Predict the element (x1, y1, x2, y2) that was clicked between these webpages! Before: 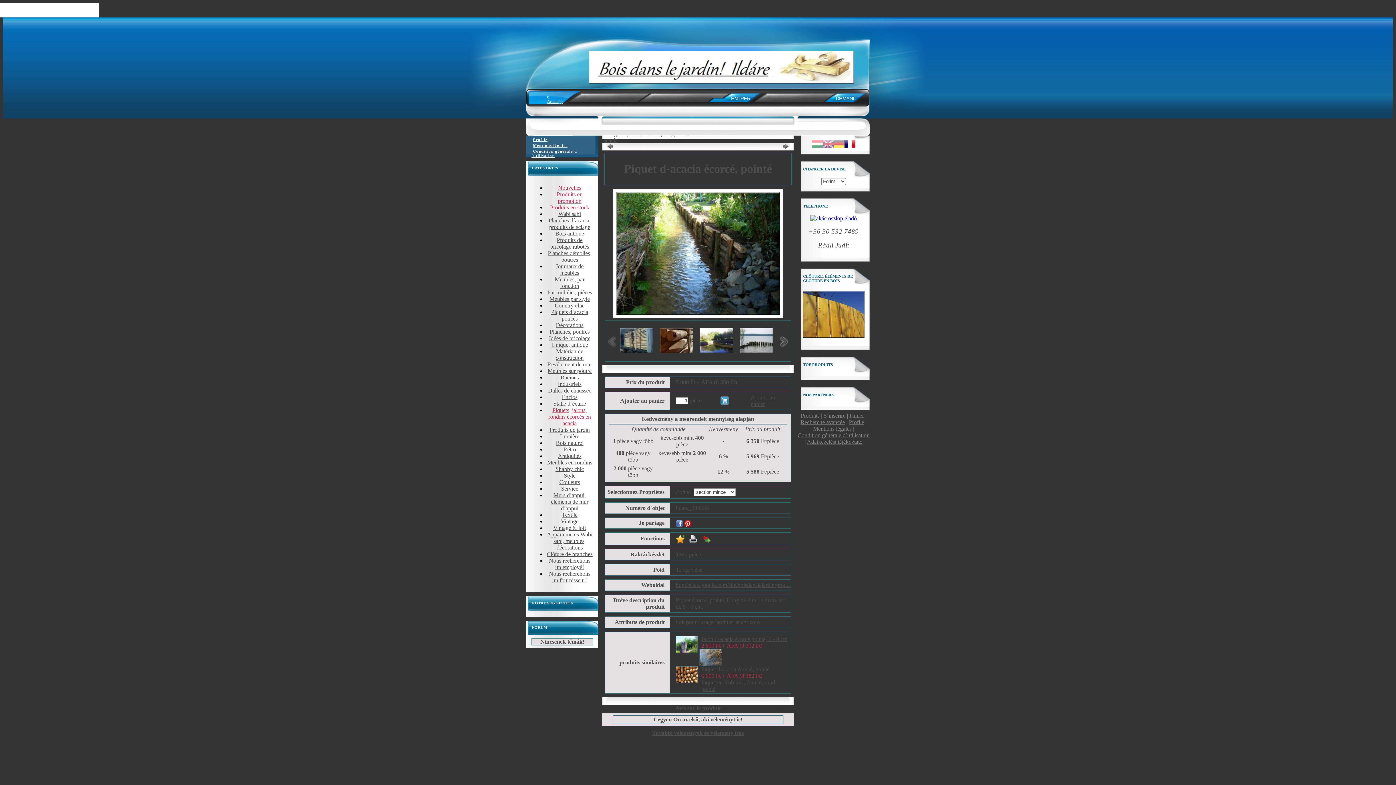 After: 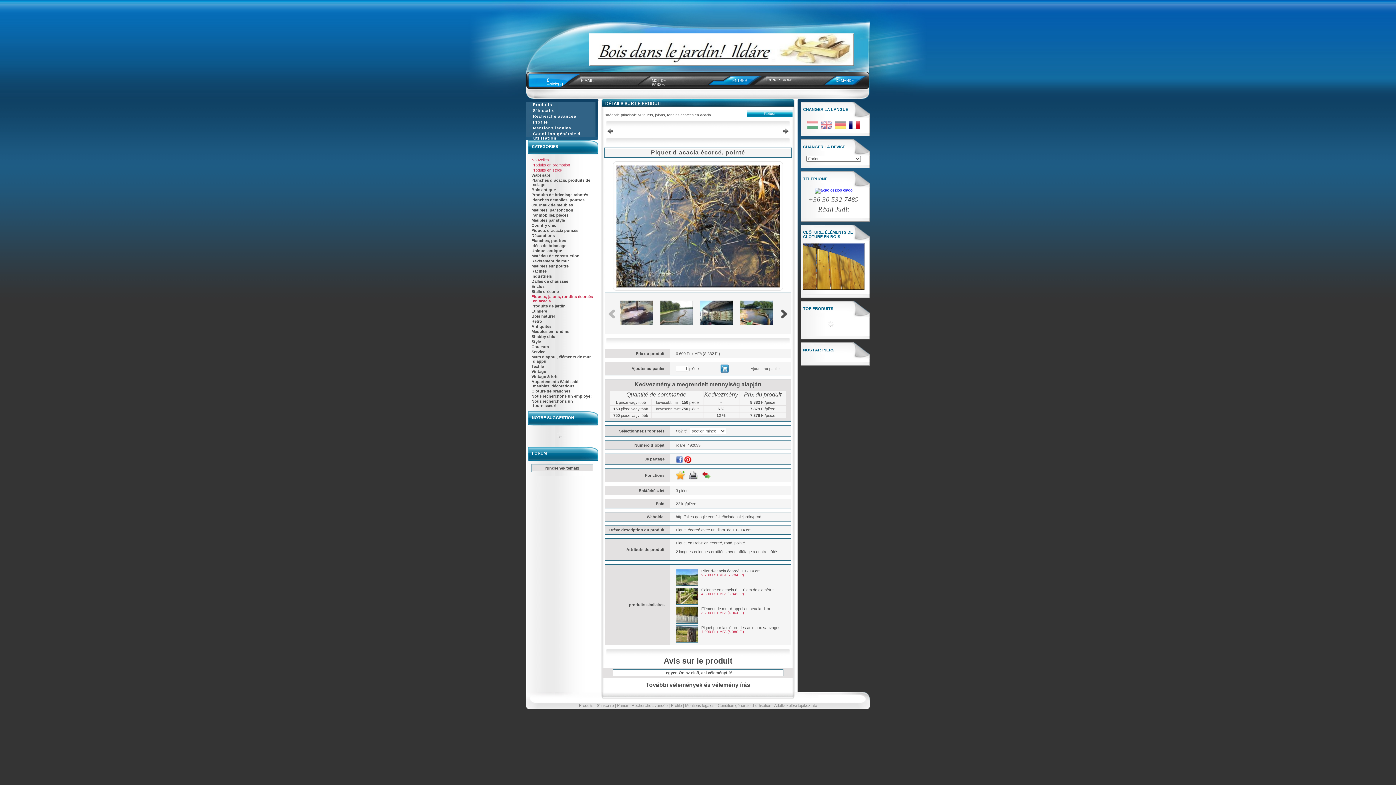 Action: bbox: (699, 661, 722, 667)